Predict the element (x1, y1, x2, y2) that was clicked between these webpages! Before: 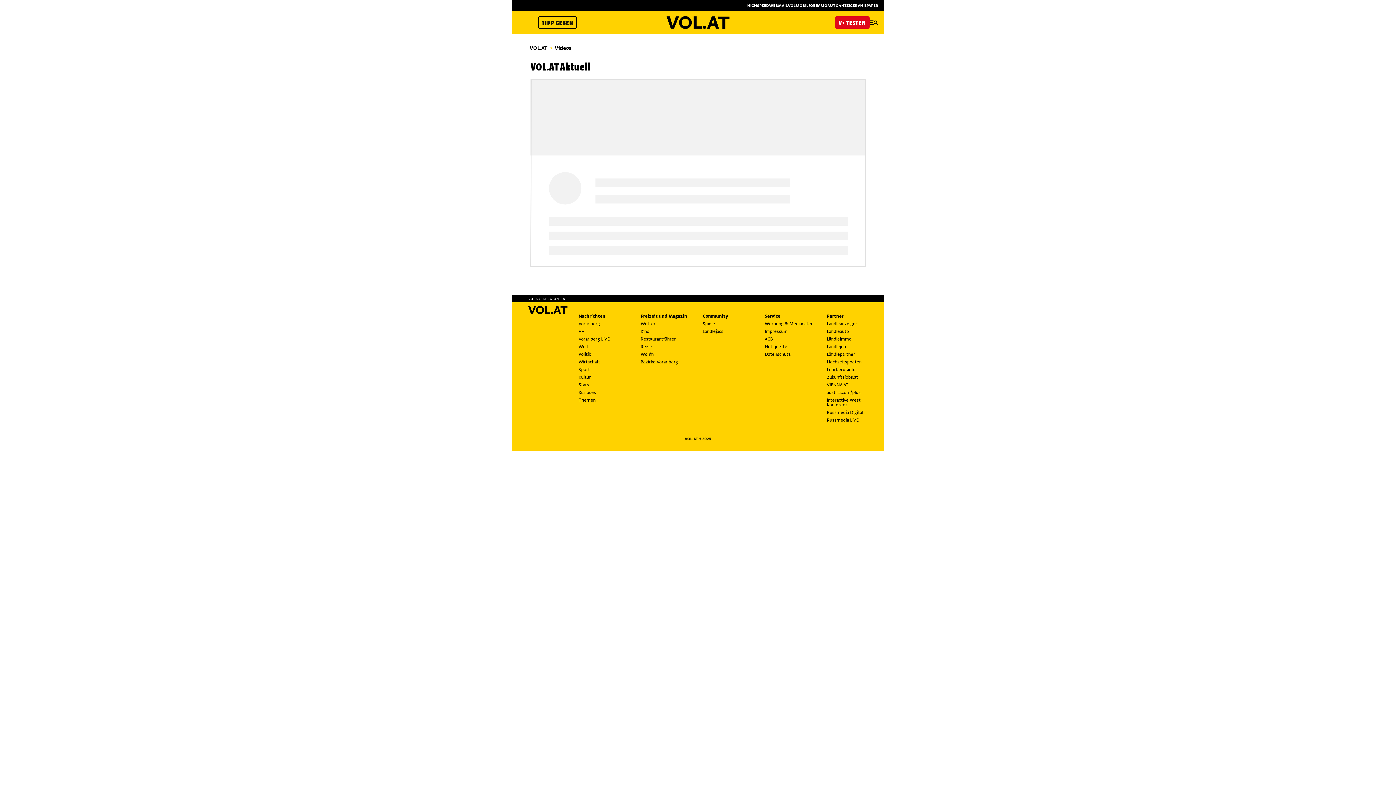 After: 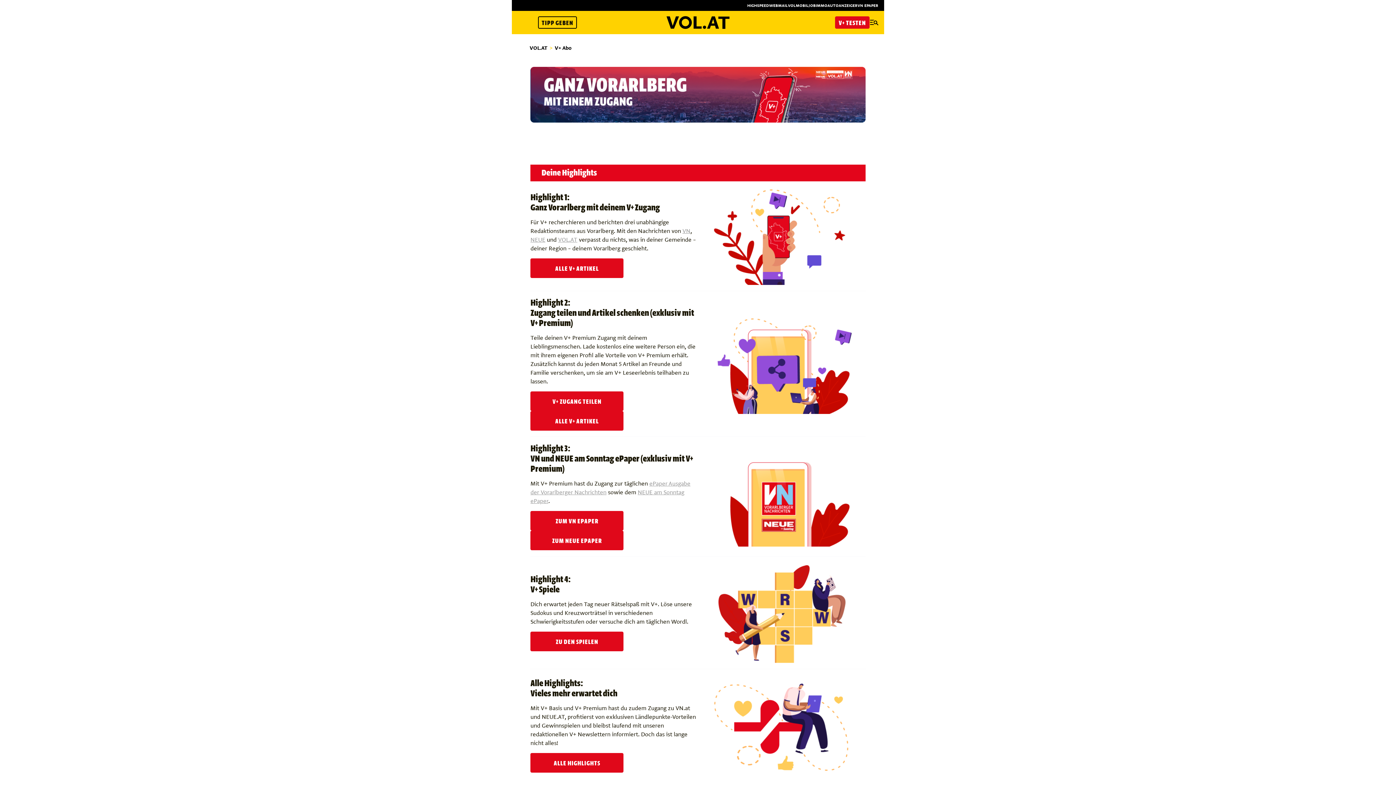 Action: label: V+ TESTEN bbox: (835, 16, 869, 28)